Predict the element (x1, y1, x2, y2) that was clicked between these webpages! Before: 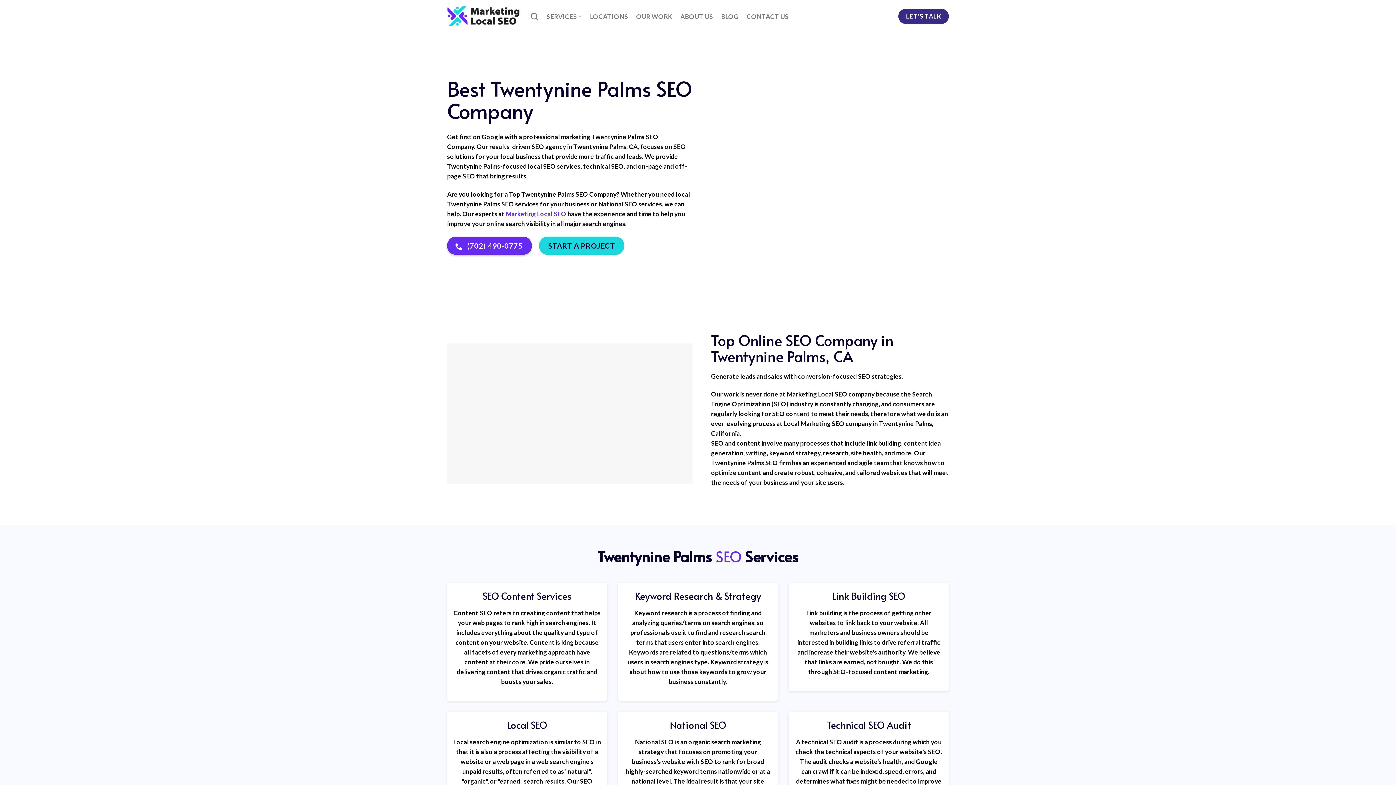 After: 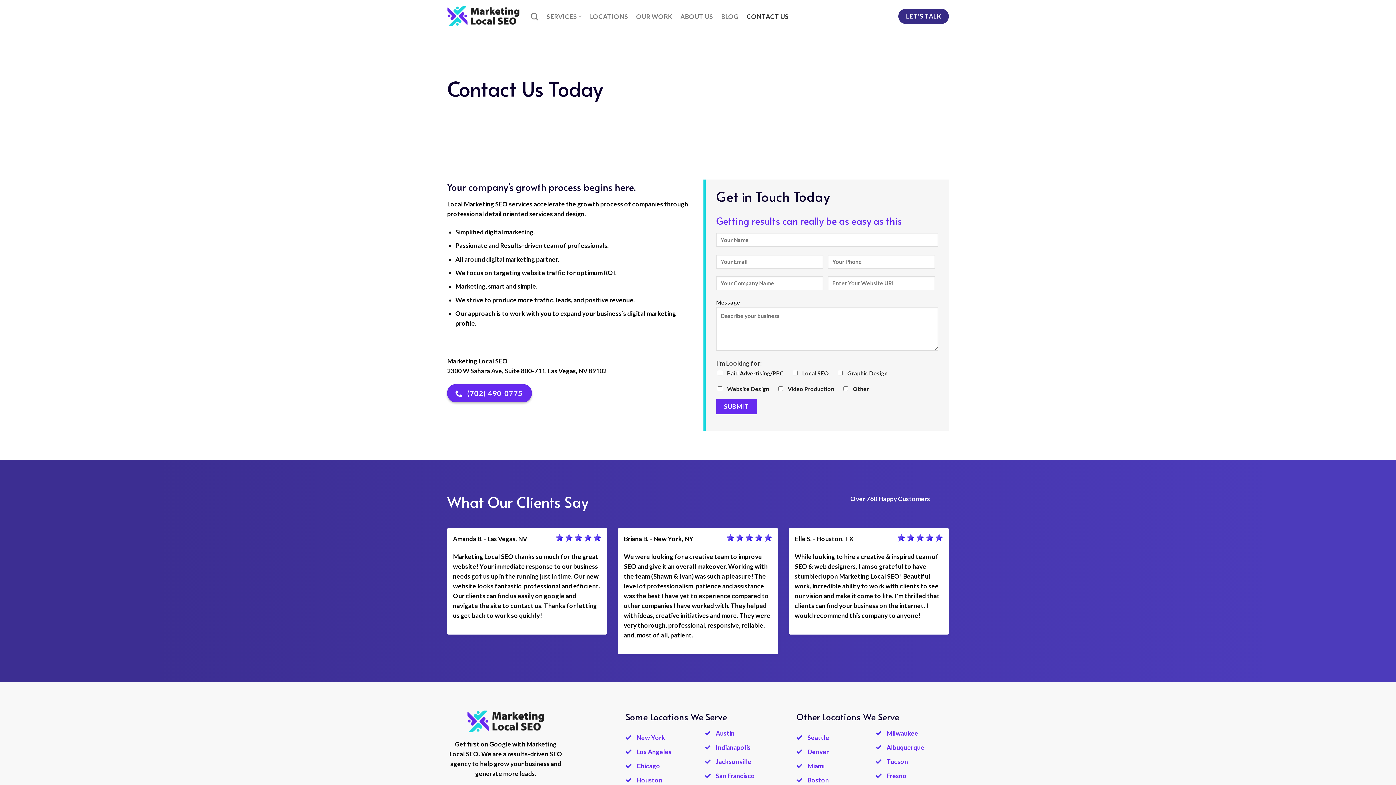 Action: bbox: (898, 8, 949, 24) label: LET'S TALK